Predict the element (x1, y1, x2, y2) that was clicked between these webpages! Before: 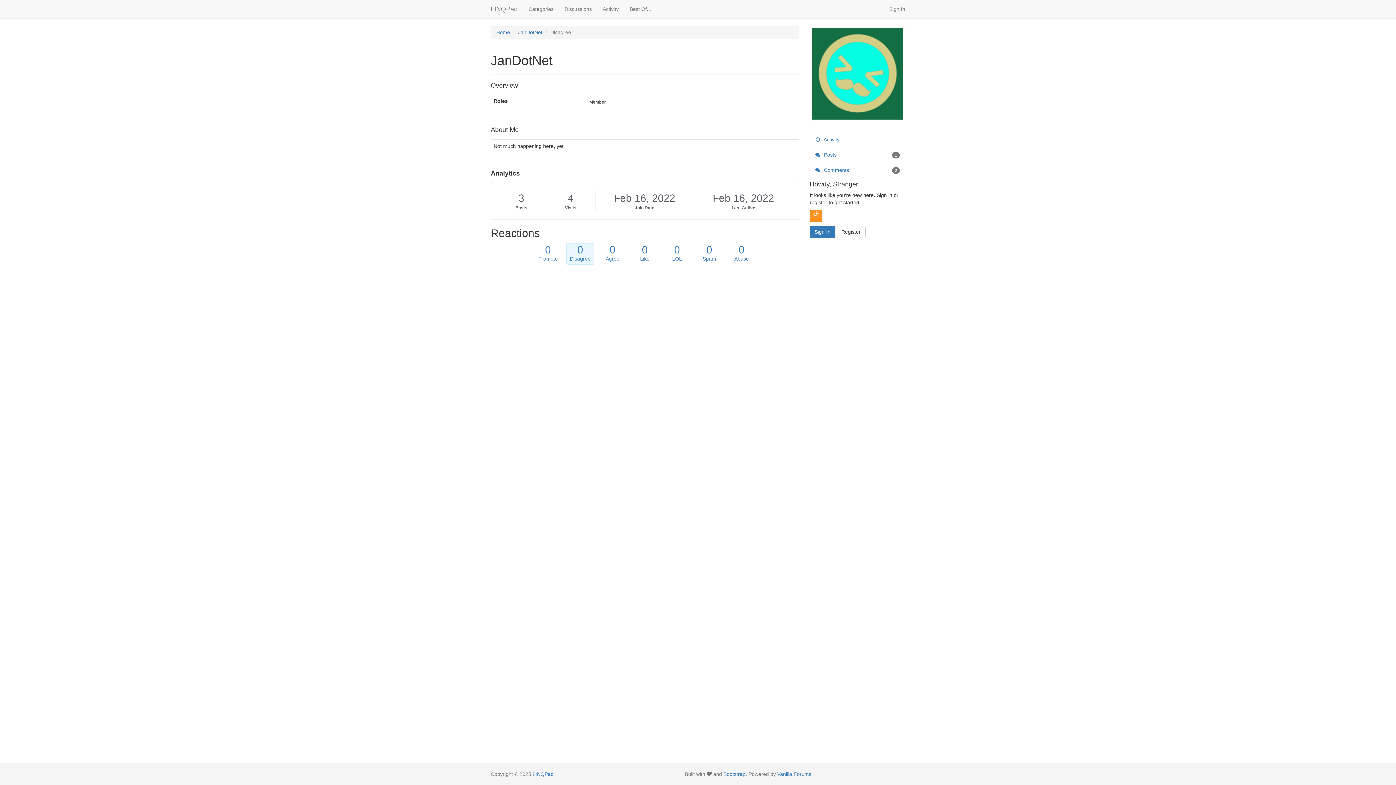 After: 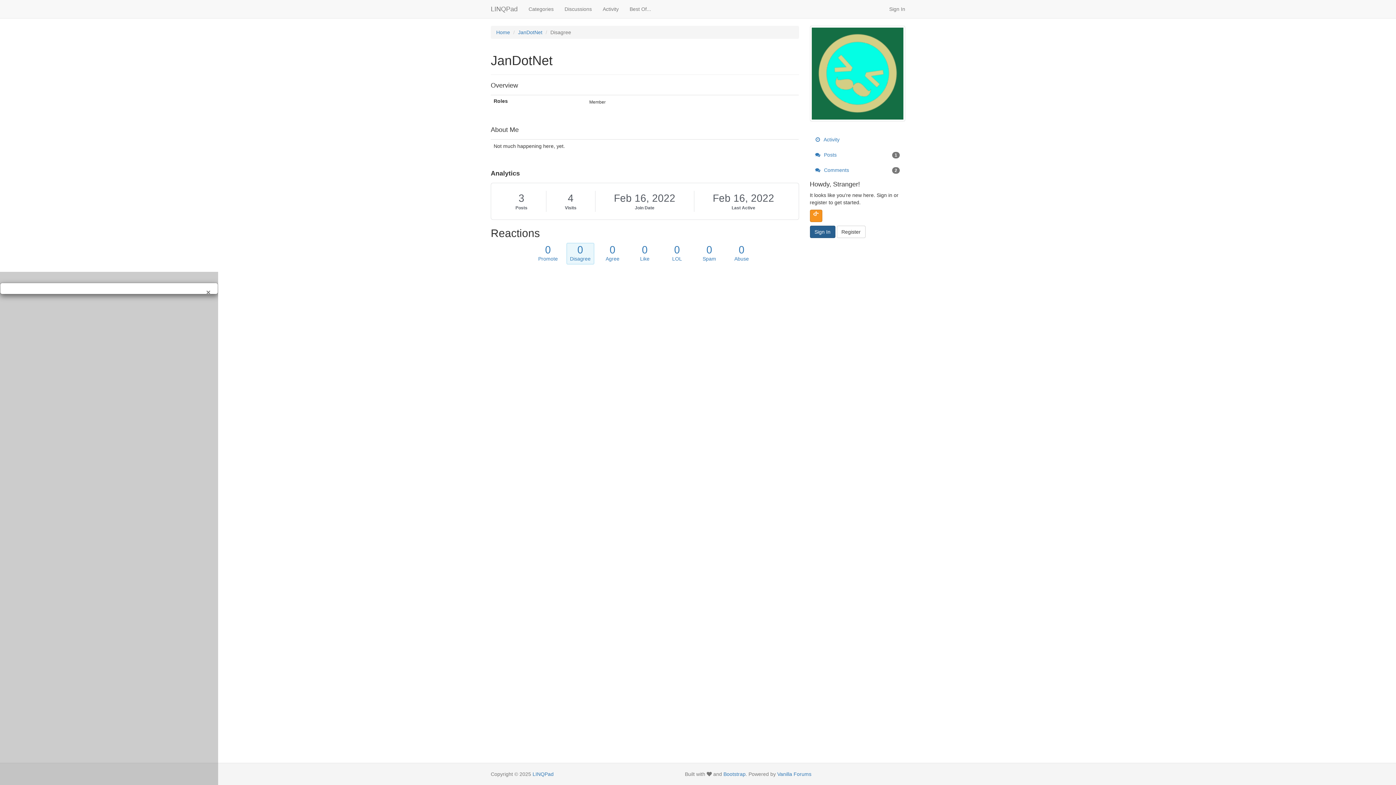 Action: bbox: (810, 225, 835, 238) label: Sign In Now